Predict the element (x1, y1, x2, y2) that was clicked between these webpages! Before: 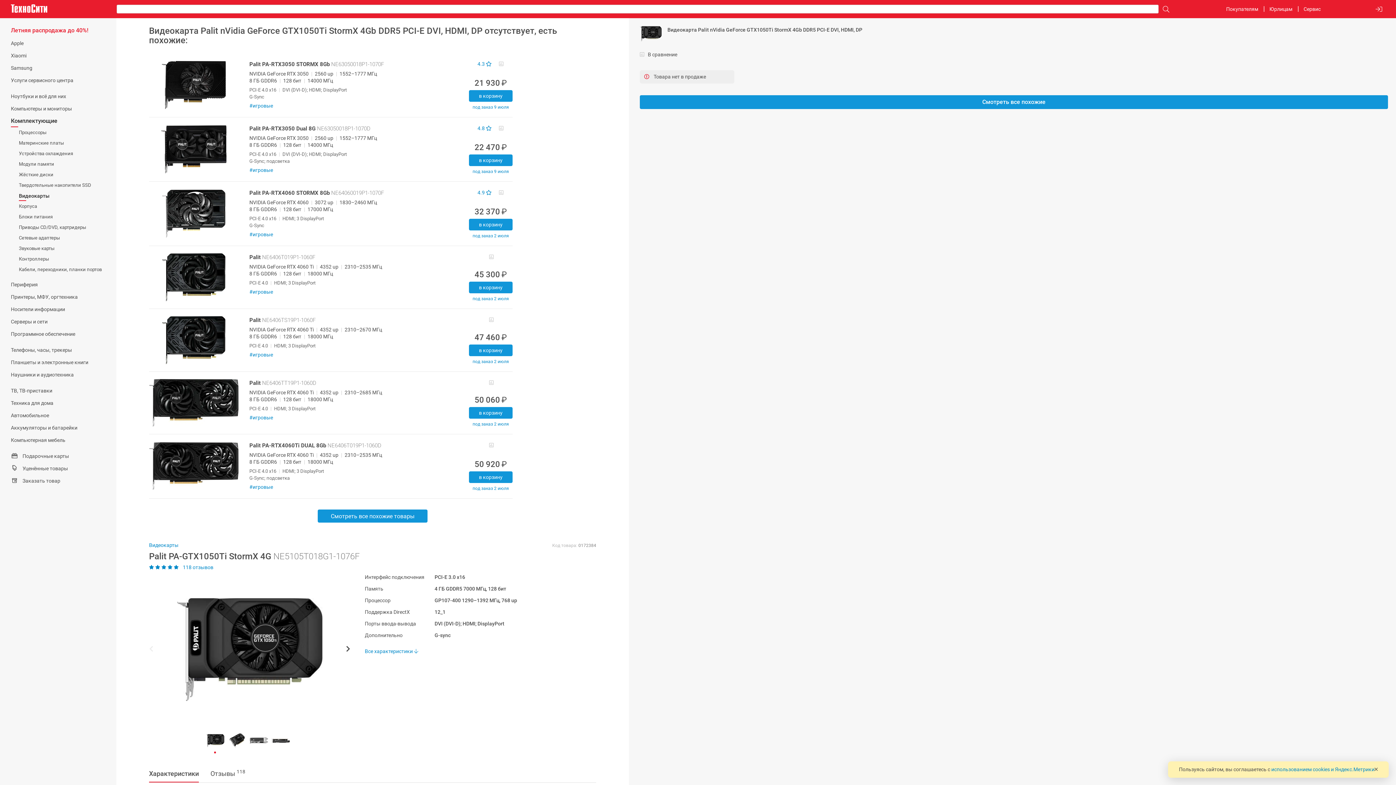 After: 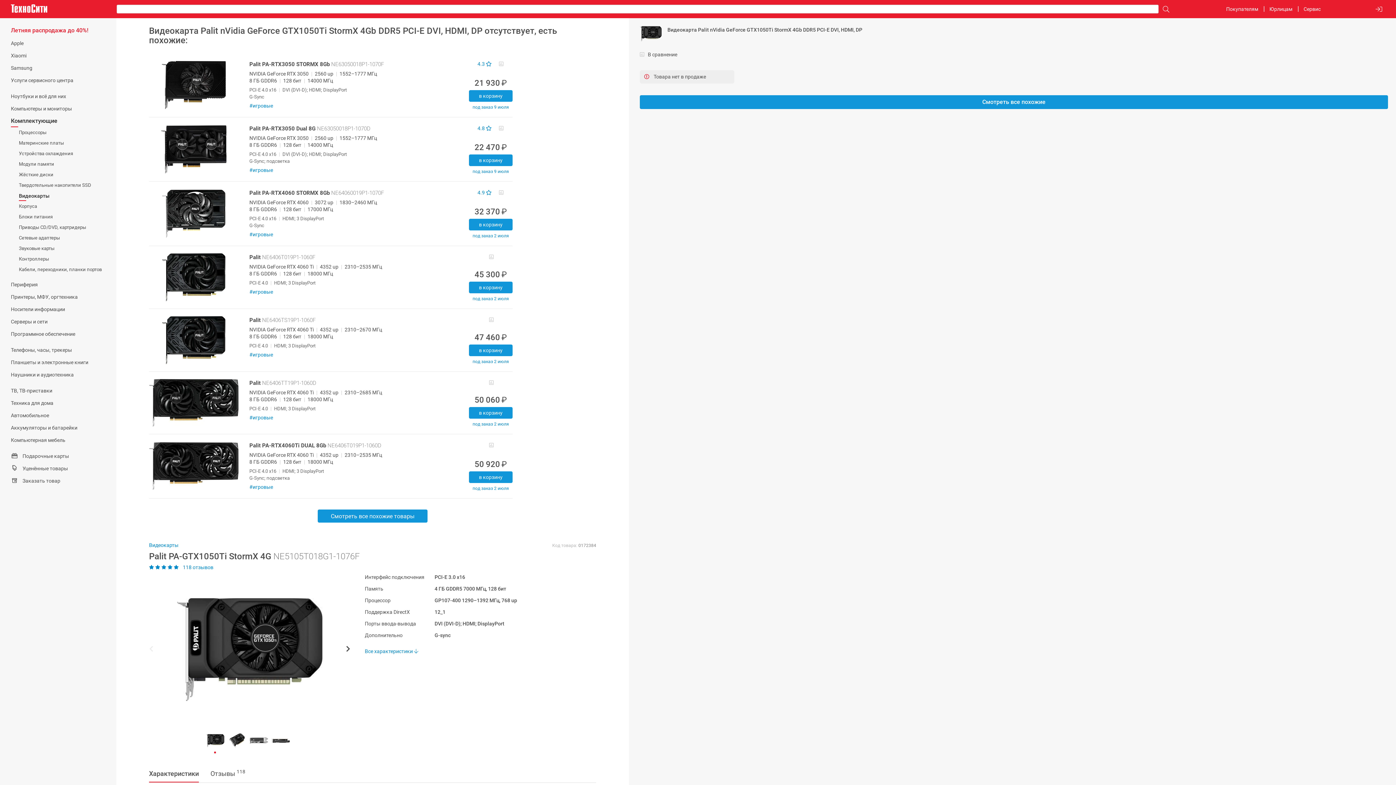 Action: bbox: (1271, 766, 1374, 772) label: использованием cookies и Яндекс.Метрики